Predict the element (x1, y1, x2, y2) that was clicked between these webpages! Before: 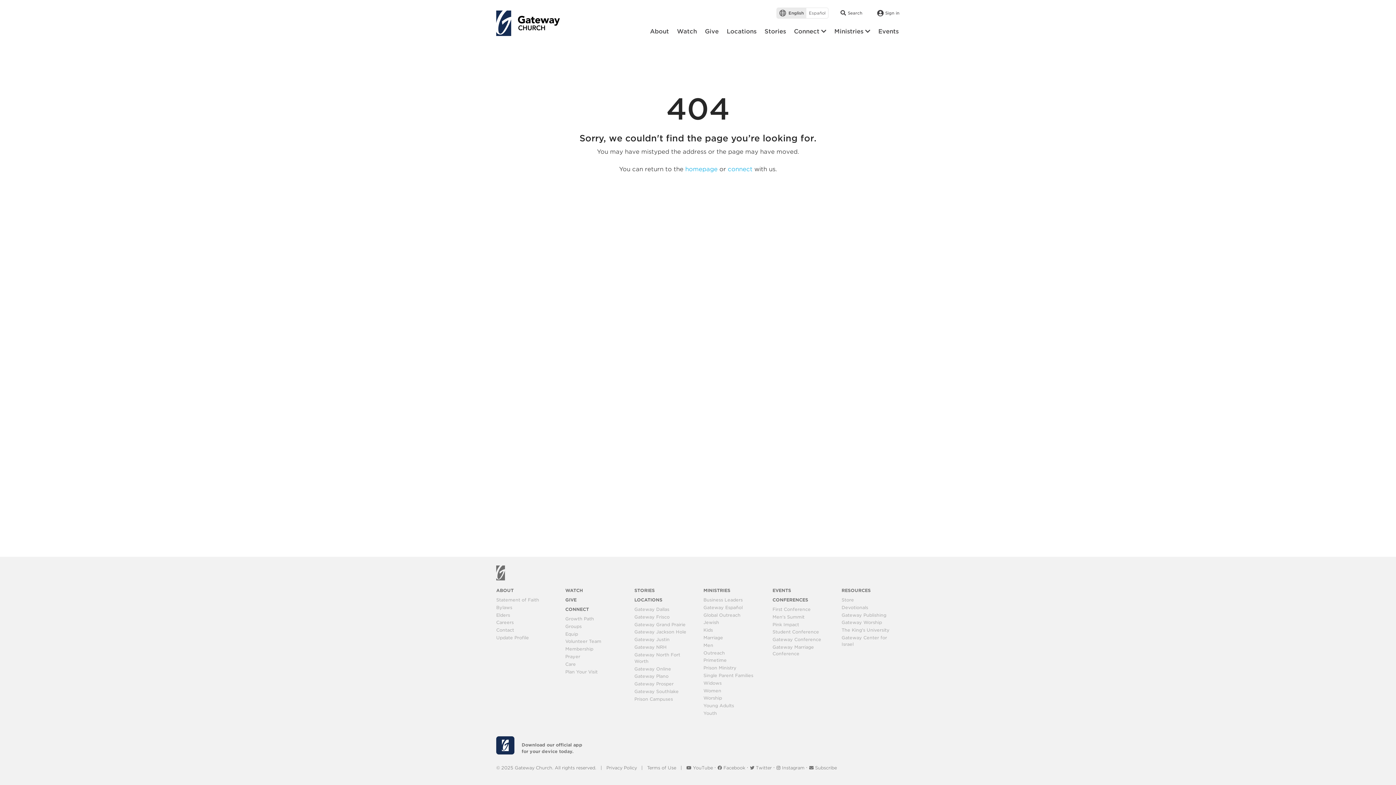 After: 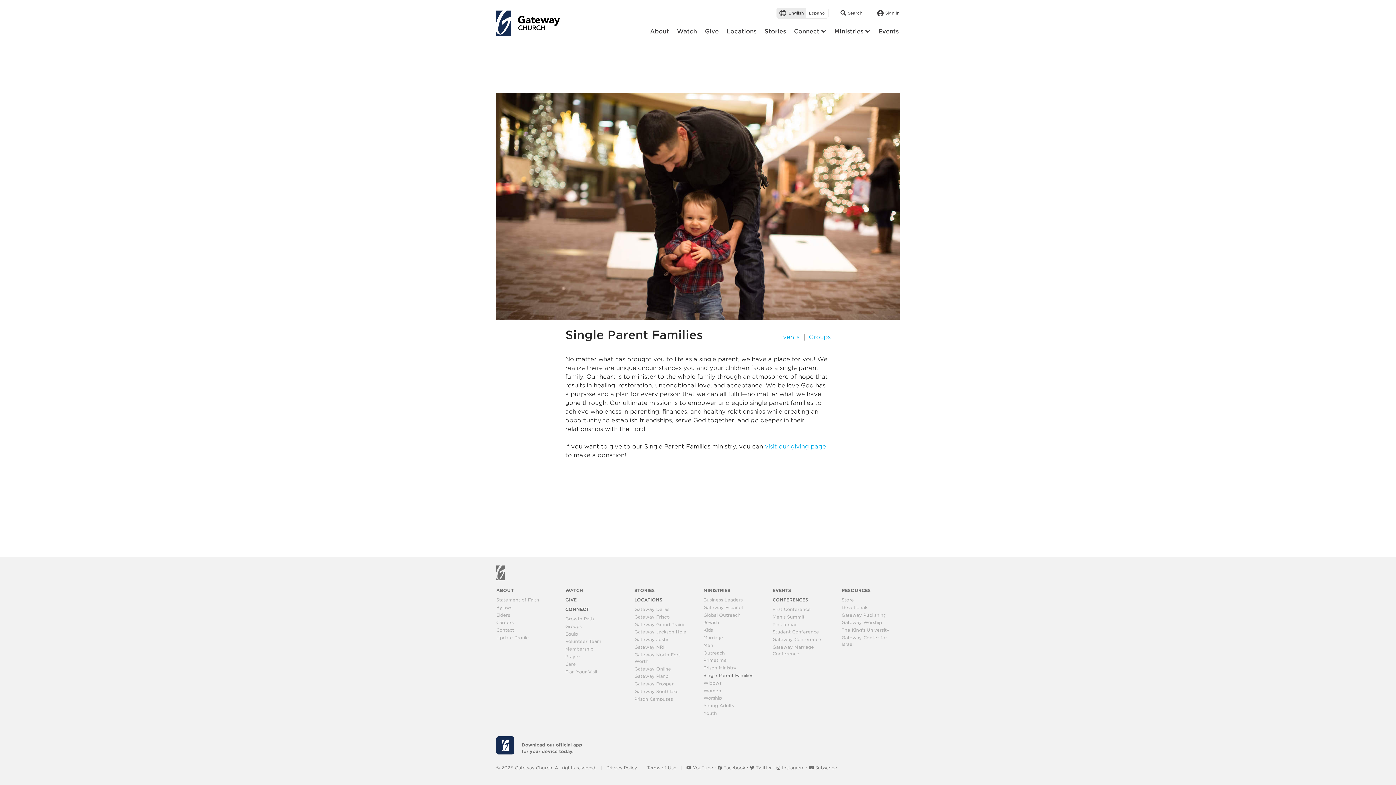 Action: bbox: (703, 673, 753, 678) label: Single Parent Families